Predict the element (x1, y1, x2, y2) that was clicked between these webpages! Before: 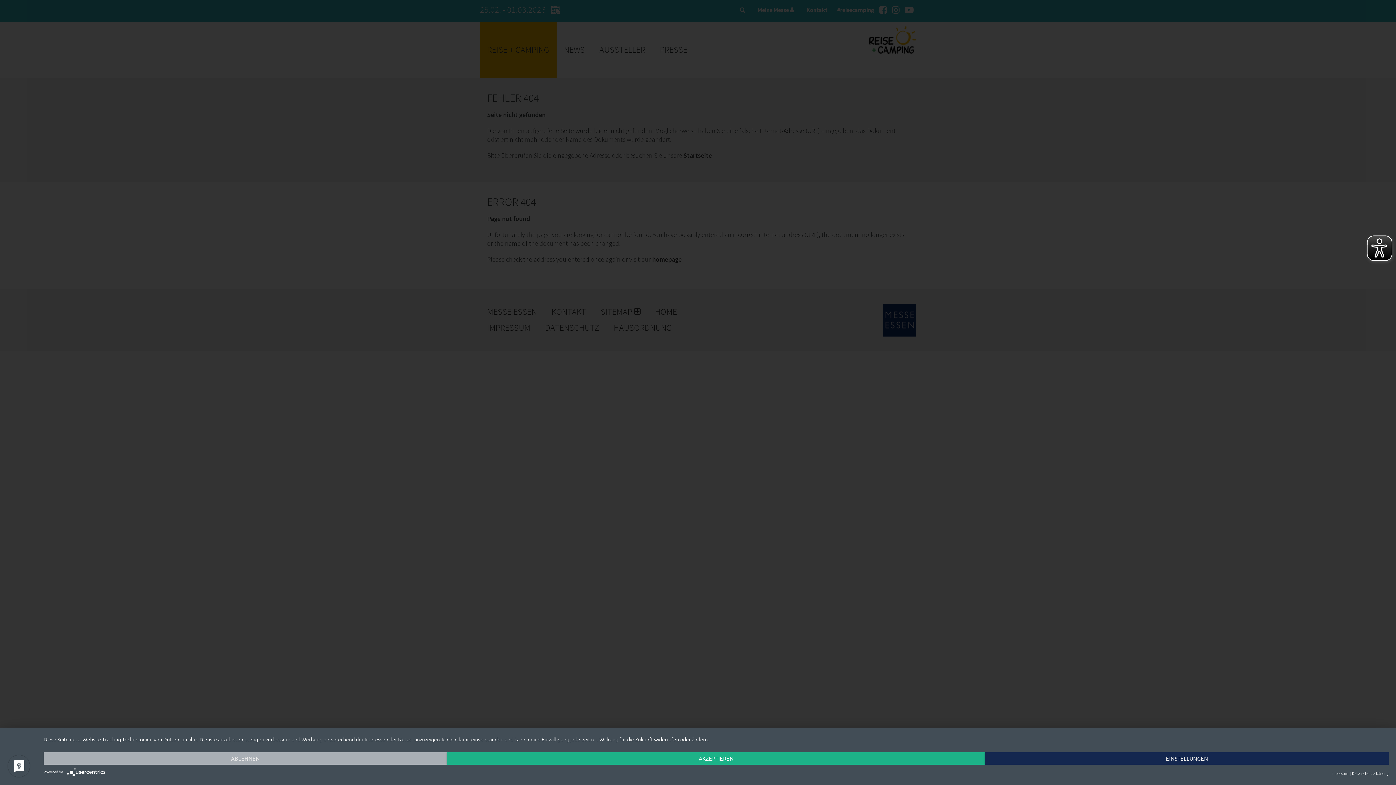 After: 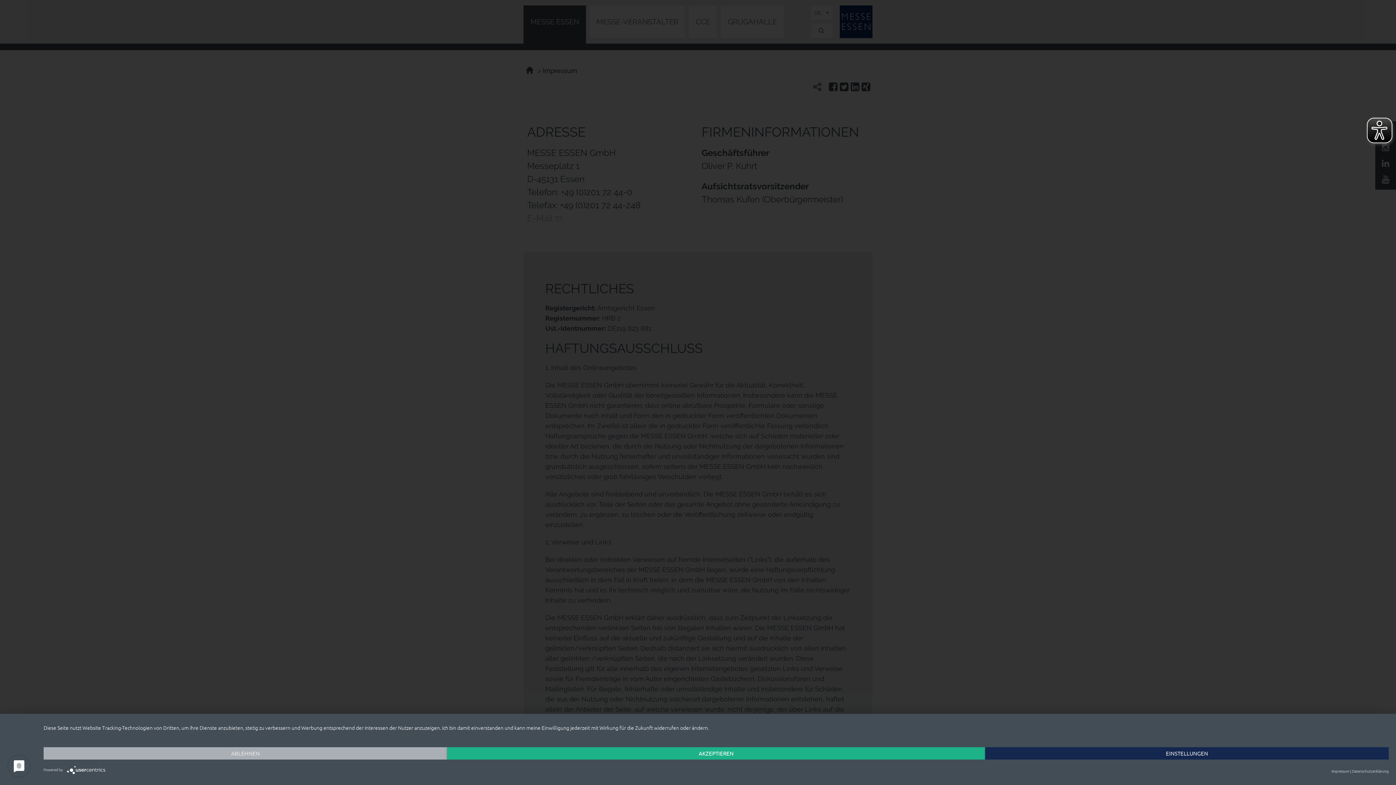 Action: label: Impressum bbox: (1332, 769, 1349, 778)